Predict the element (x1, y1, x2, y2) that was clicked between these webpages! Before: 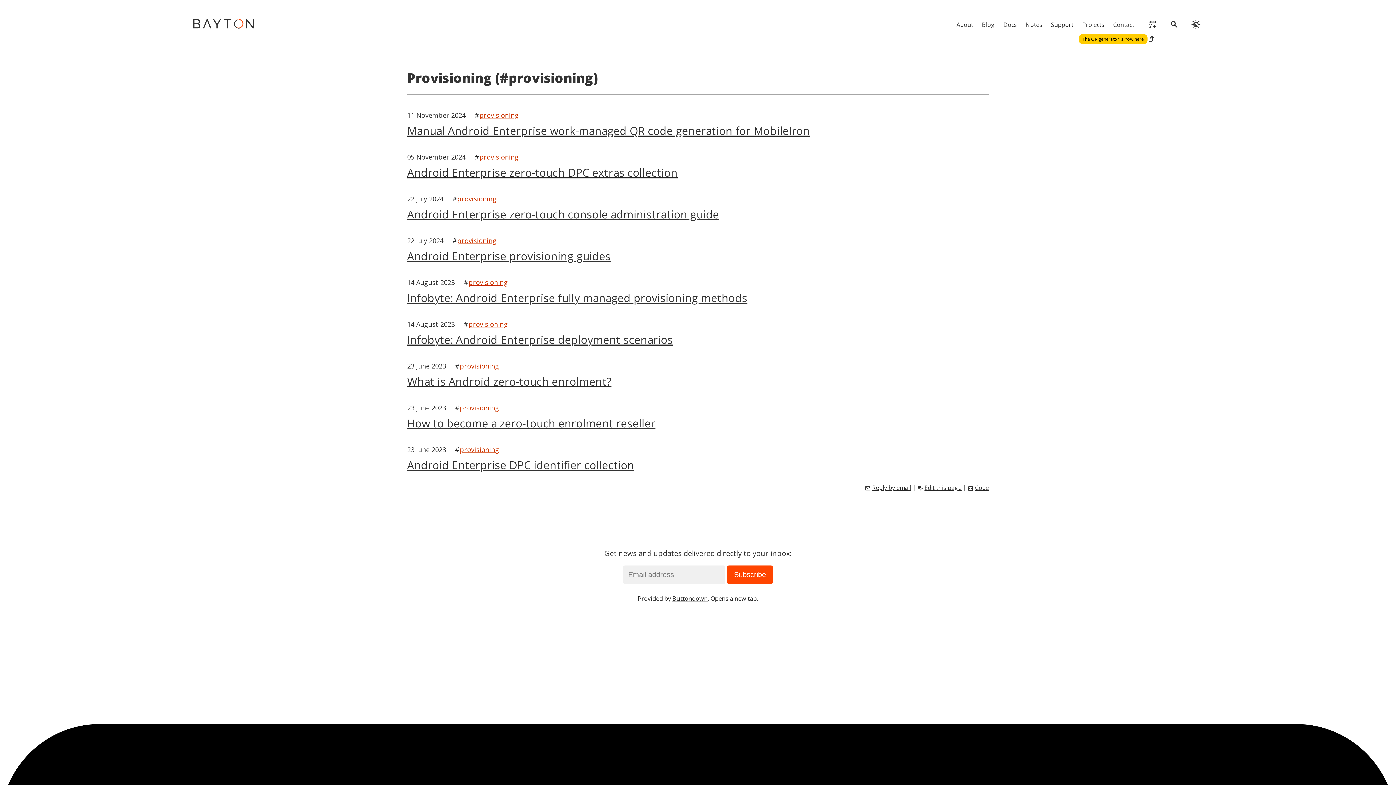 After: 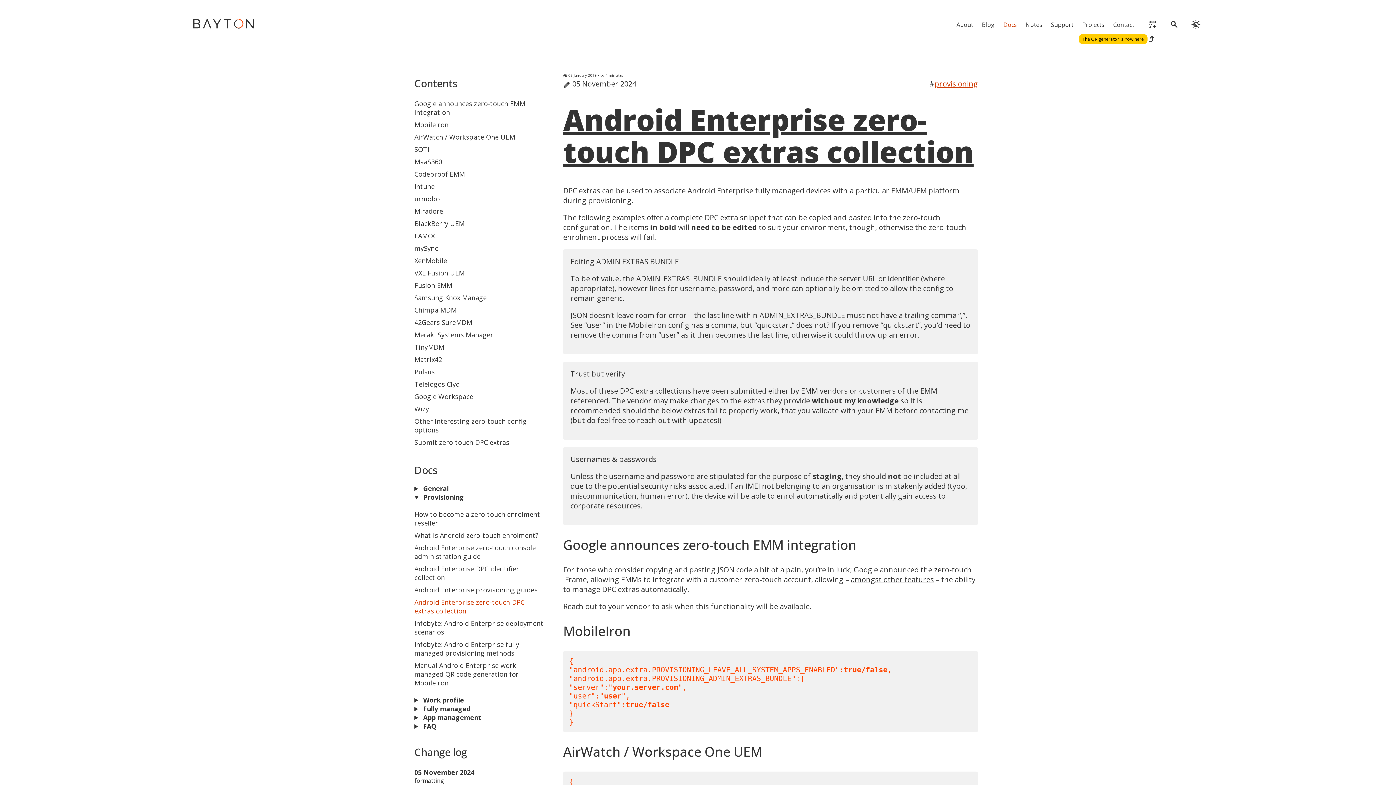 Action: label: Android Enterprise zero-touch DPC extras collection bbox: (407, 165, 677, 180)